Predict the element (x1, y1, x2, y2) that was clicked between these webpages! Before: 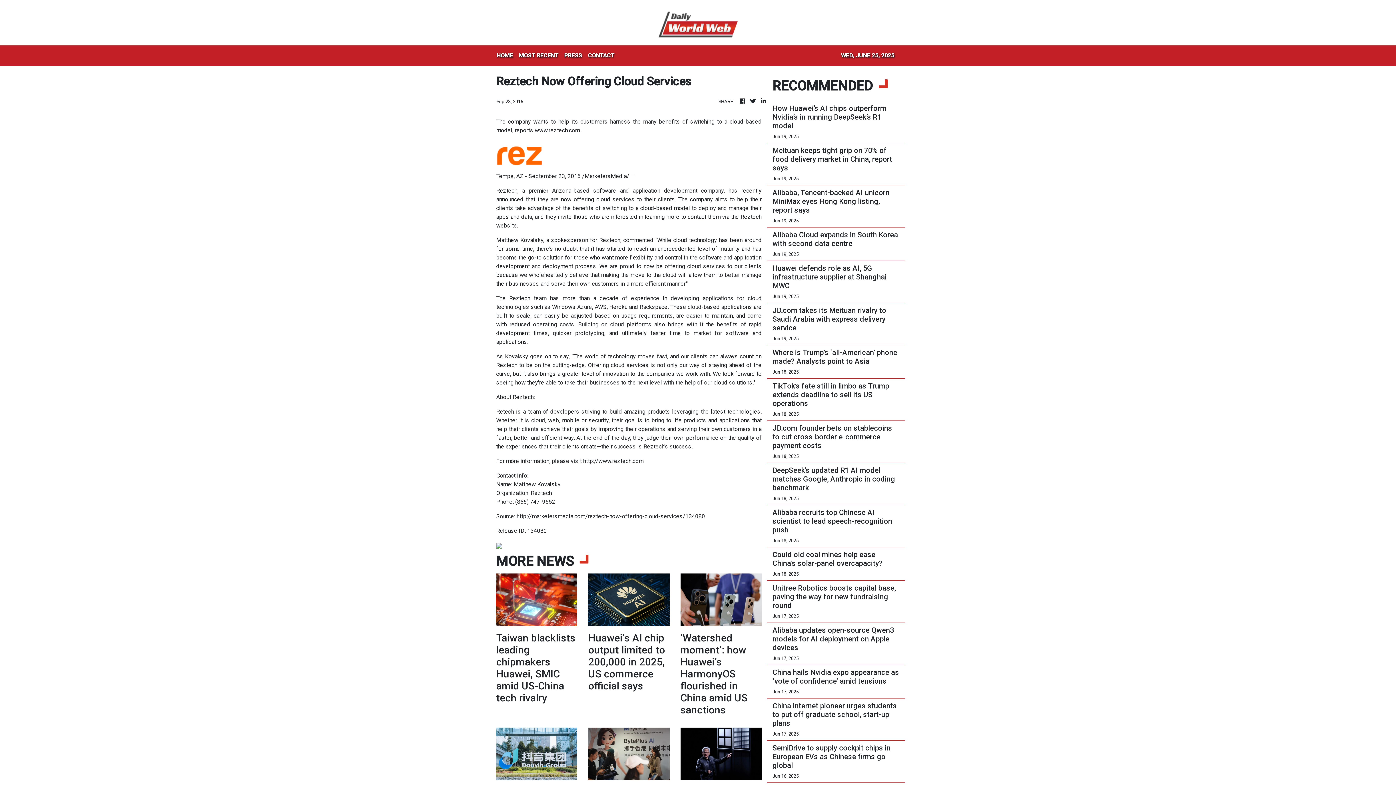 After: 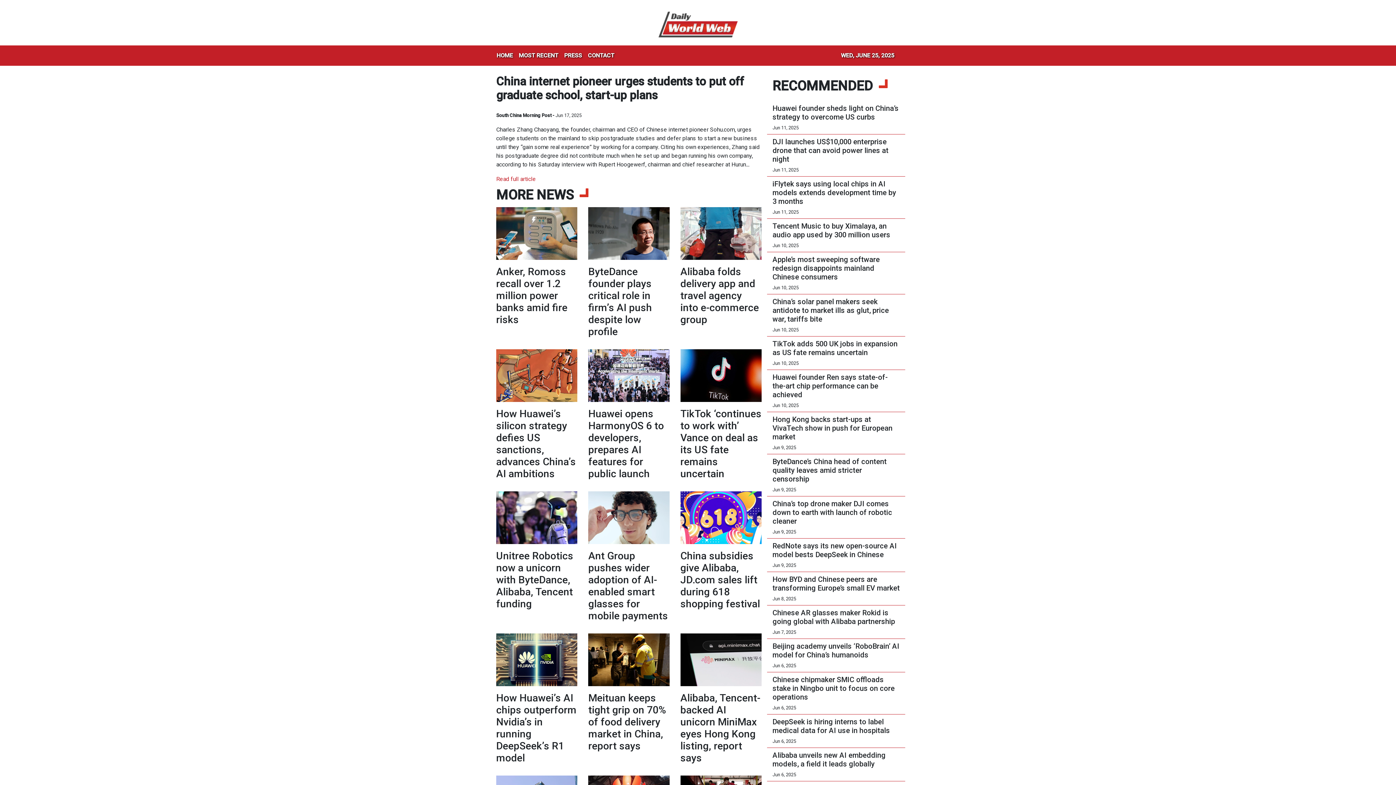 Action: label: China internet pioneer urges students to put off graduate school, start-up plans bbox: (772, 701, 900, 728)